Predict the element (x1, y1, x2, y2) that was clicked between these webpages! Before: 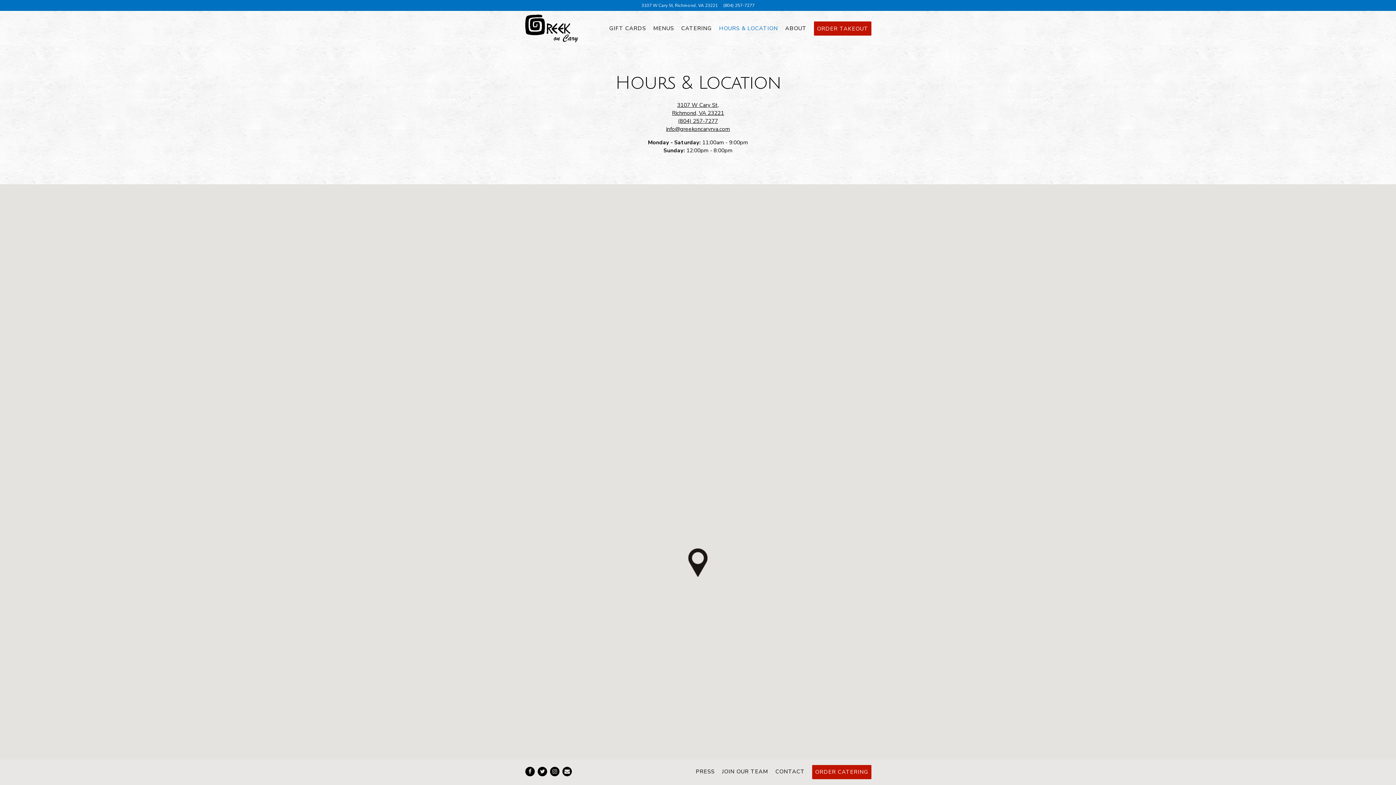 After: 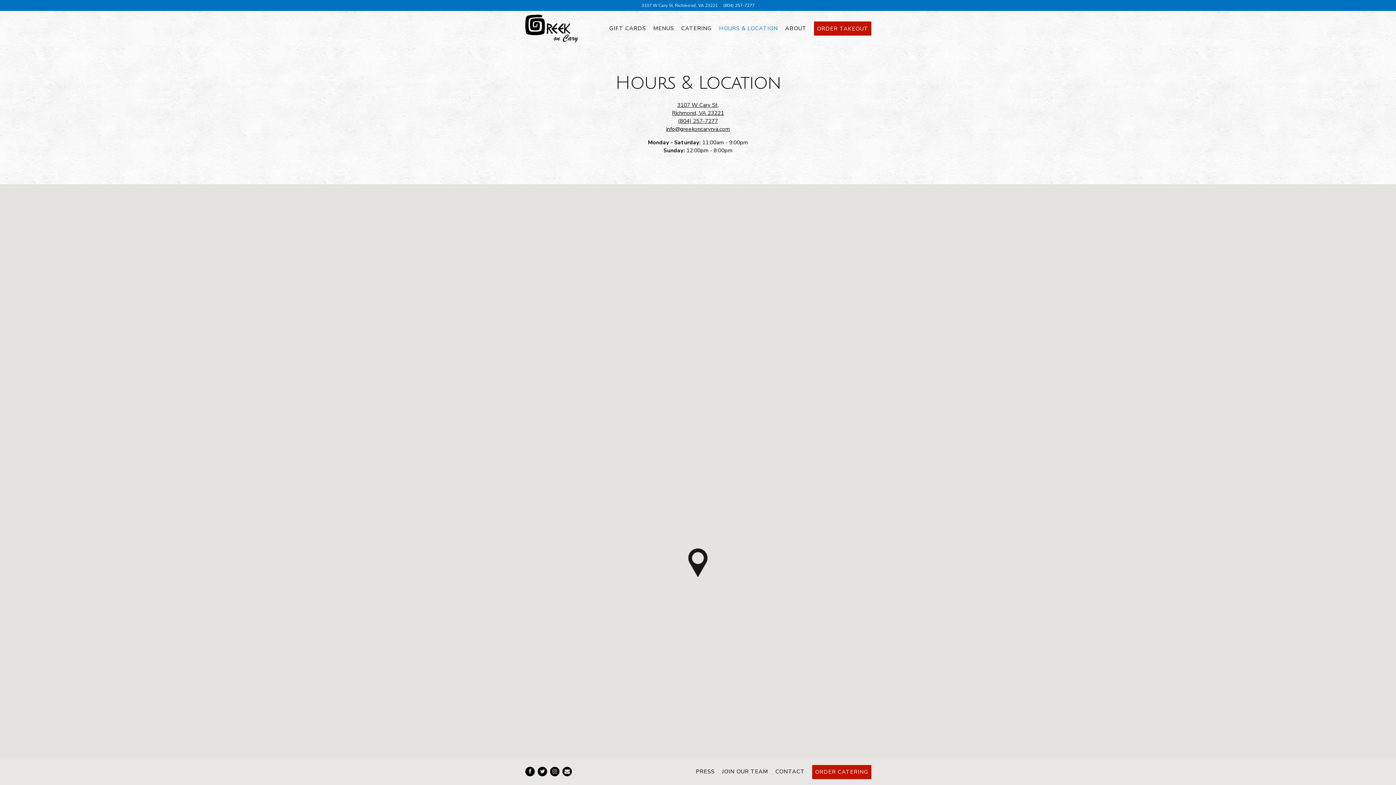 Action: label: Hours & Location bbox: (716, 22, 780, 33)